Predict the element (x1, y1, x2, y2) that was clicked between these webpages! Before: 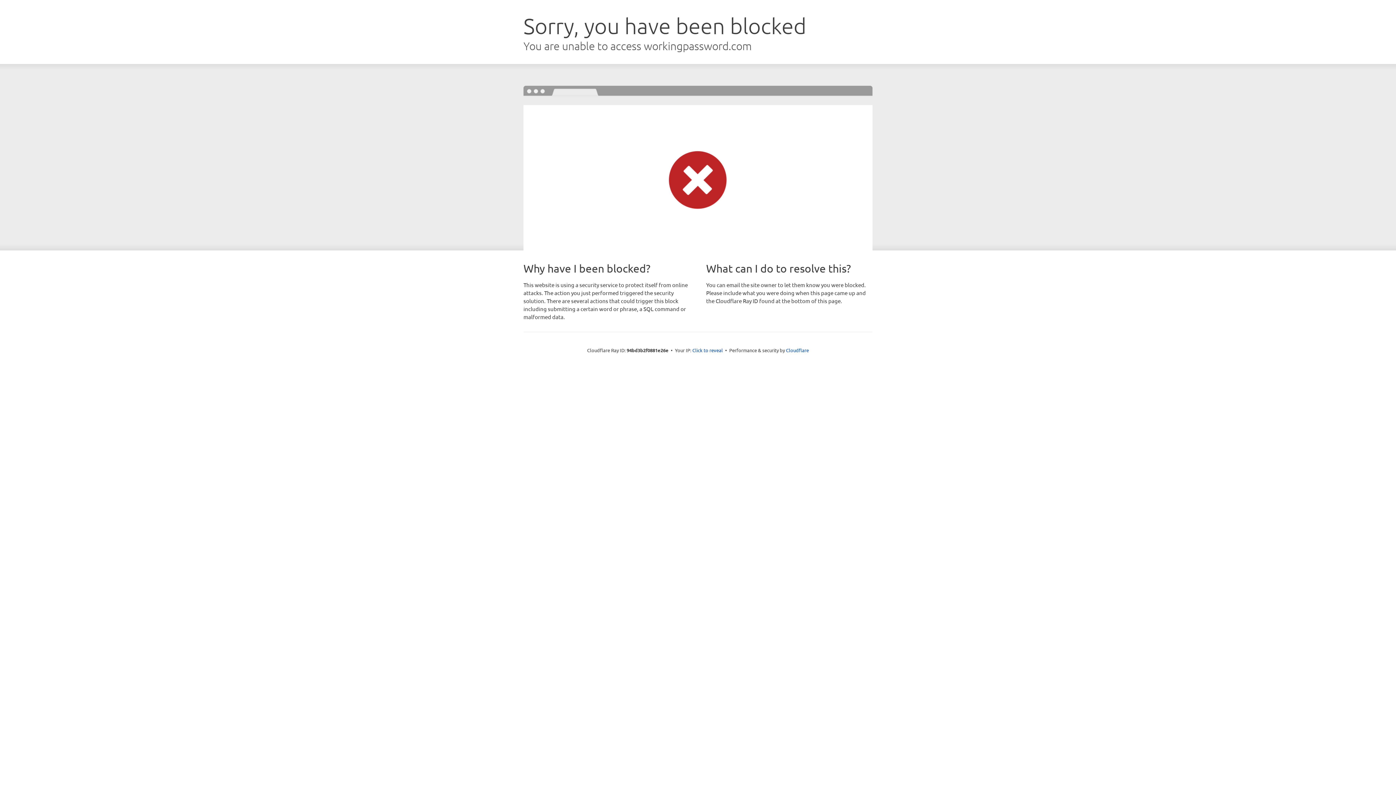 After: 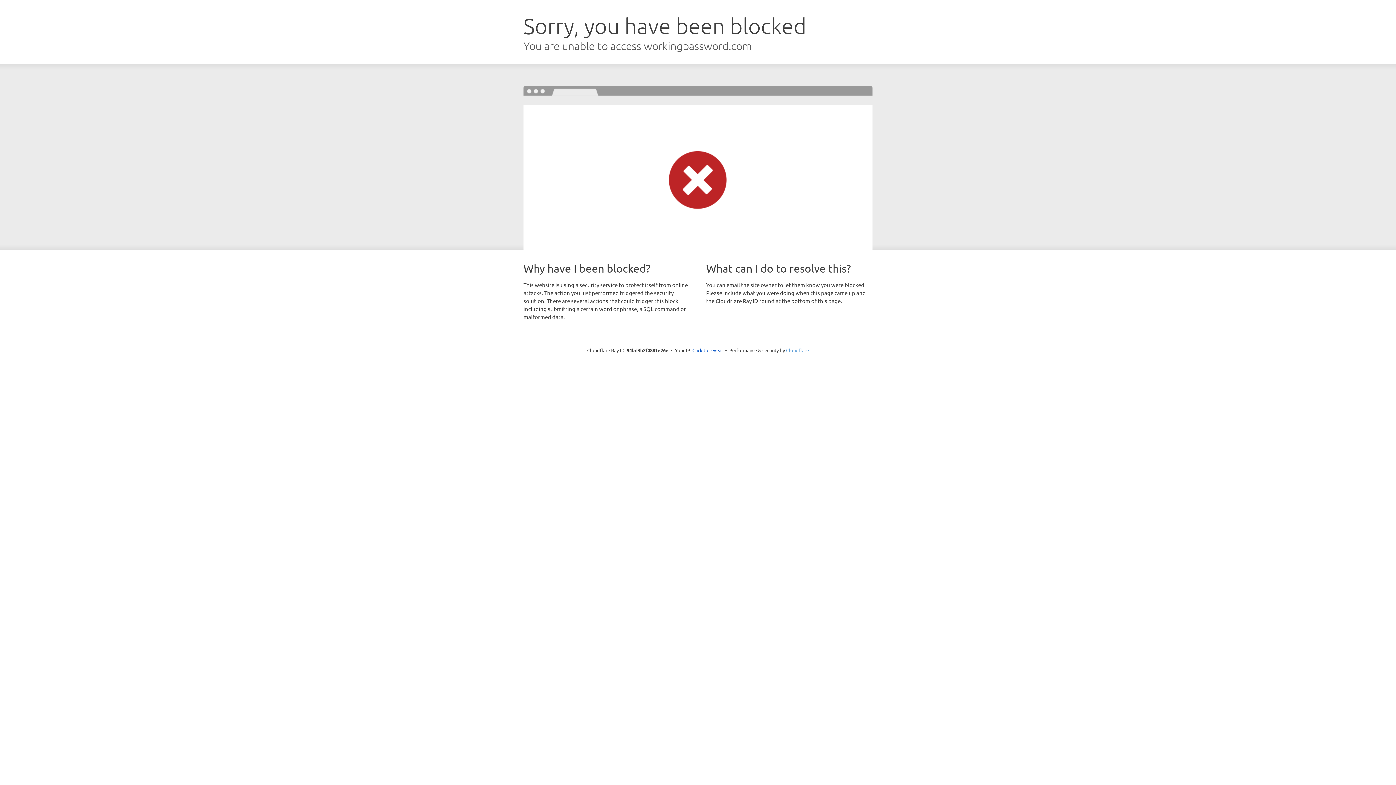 Action: label: Cloudflare bbox: (786, 347, 809, 353)